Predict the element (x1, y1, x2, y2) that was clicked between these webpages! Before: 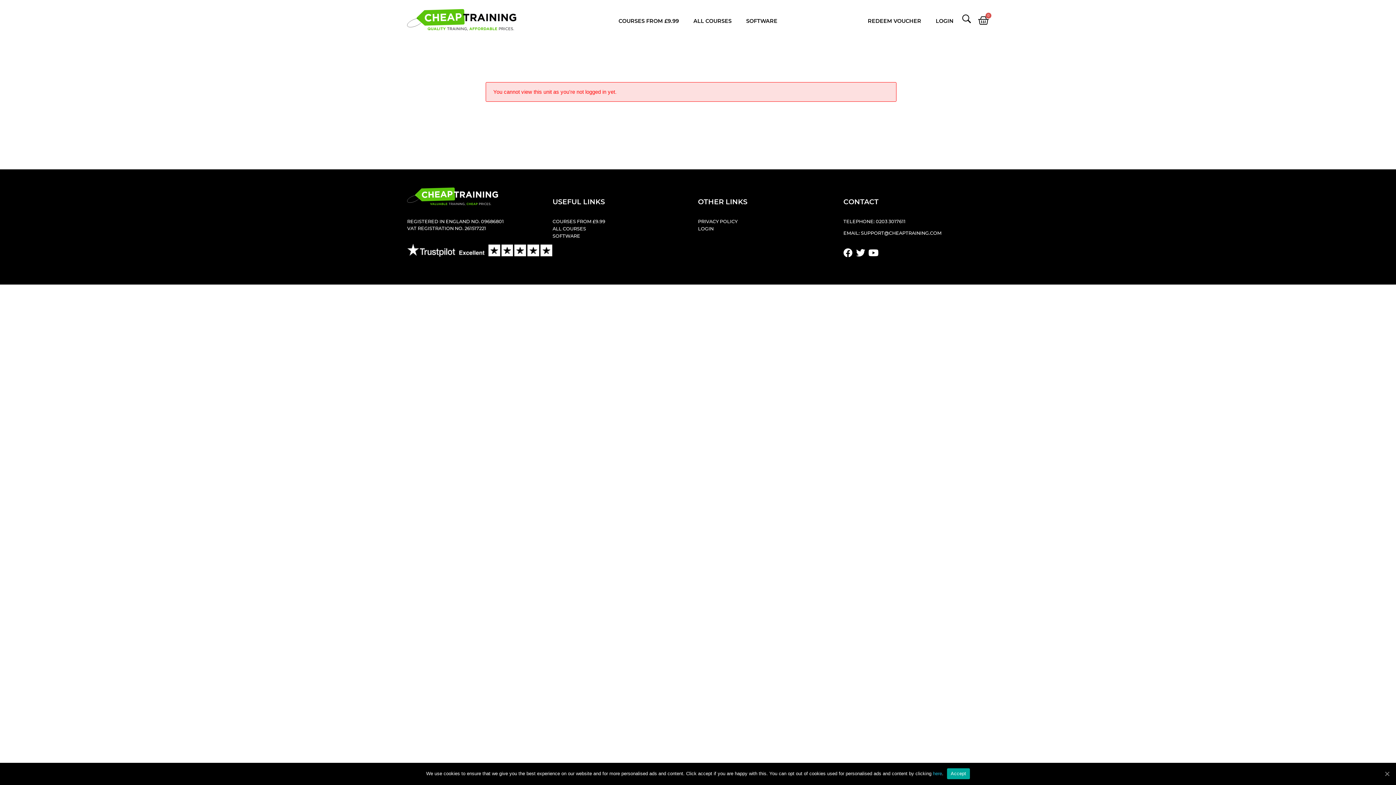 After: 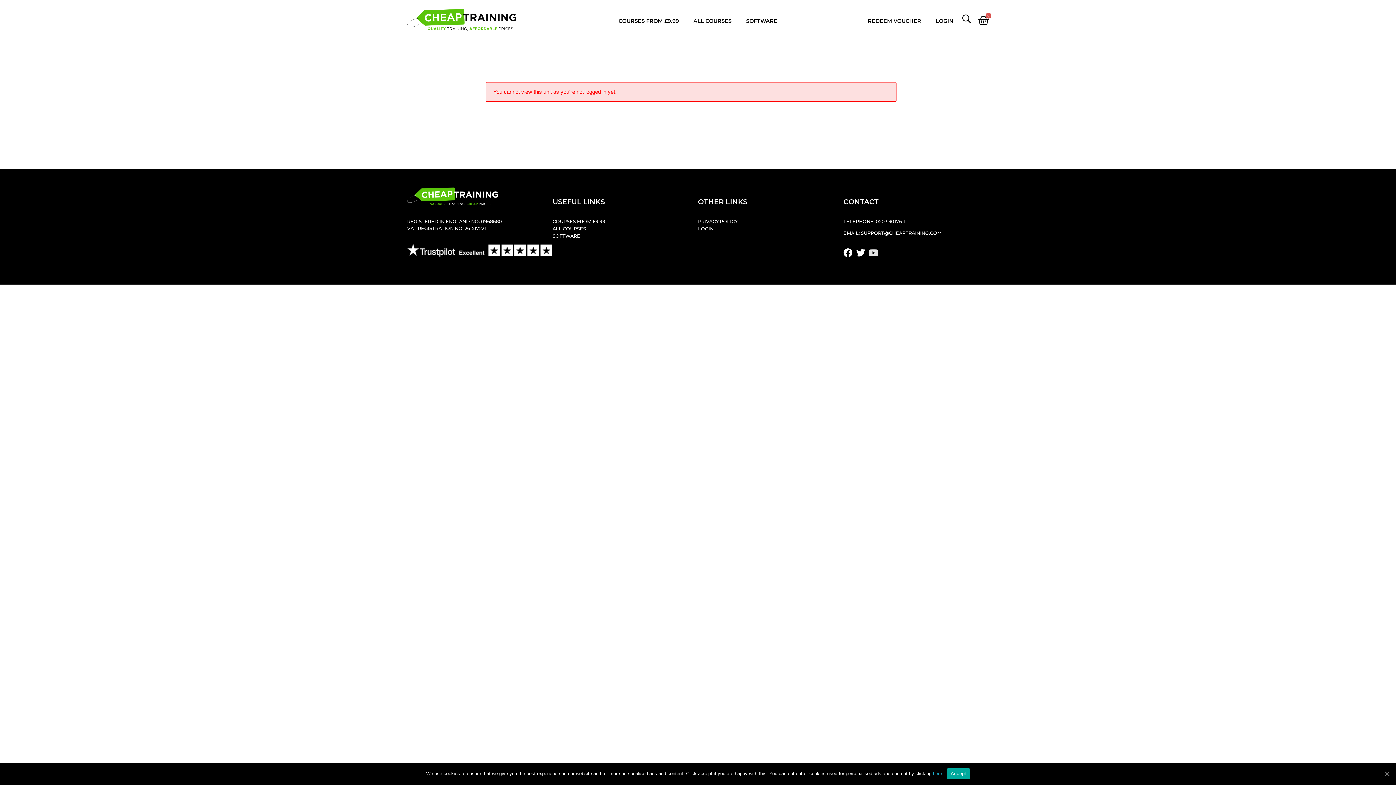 Action: label: Youtube bbox: (869, 248, 878, 257)